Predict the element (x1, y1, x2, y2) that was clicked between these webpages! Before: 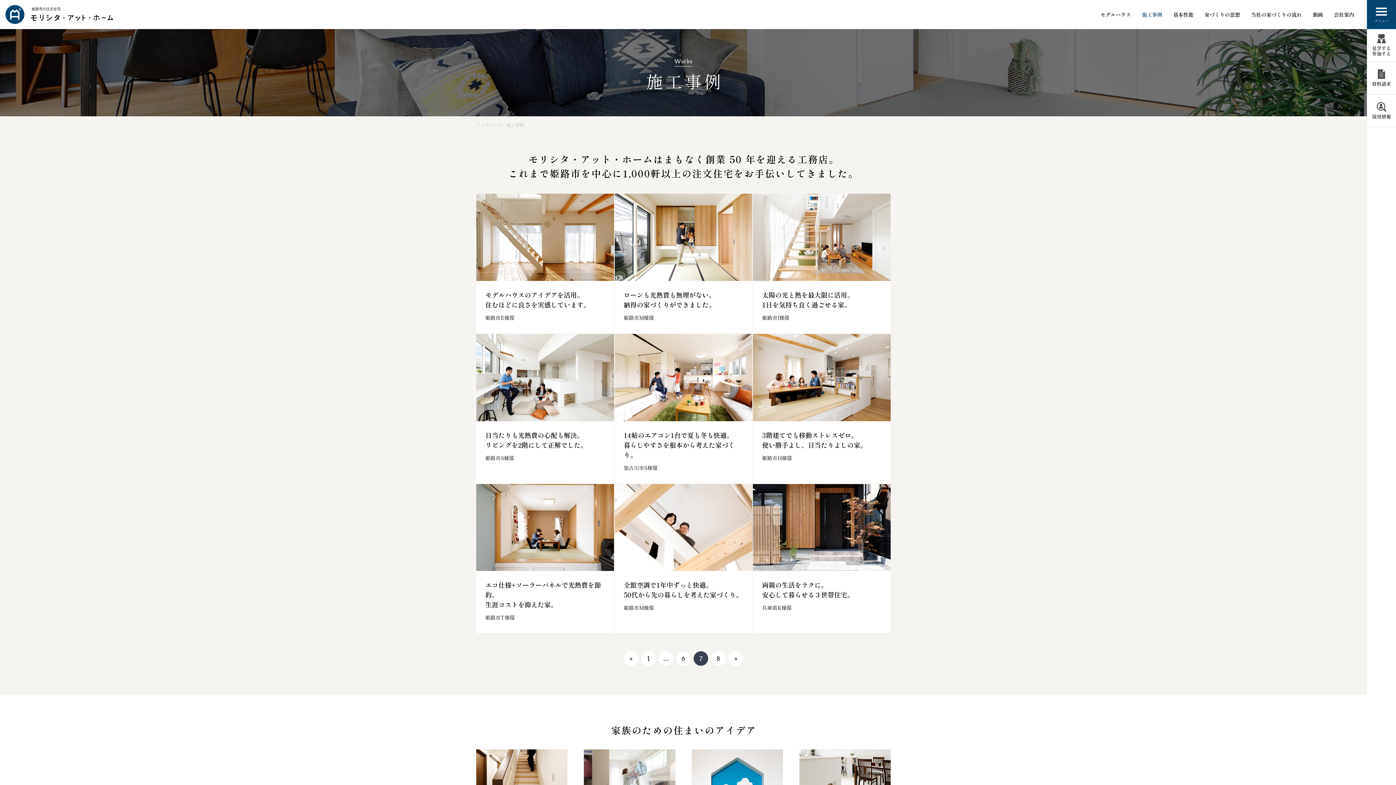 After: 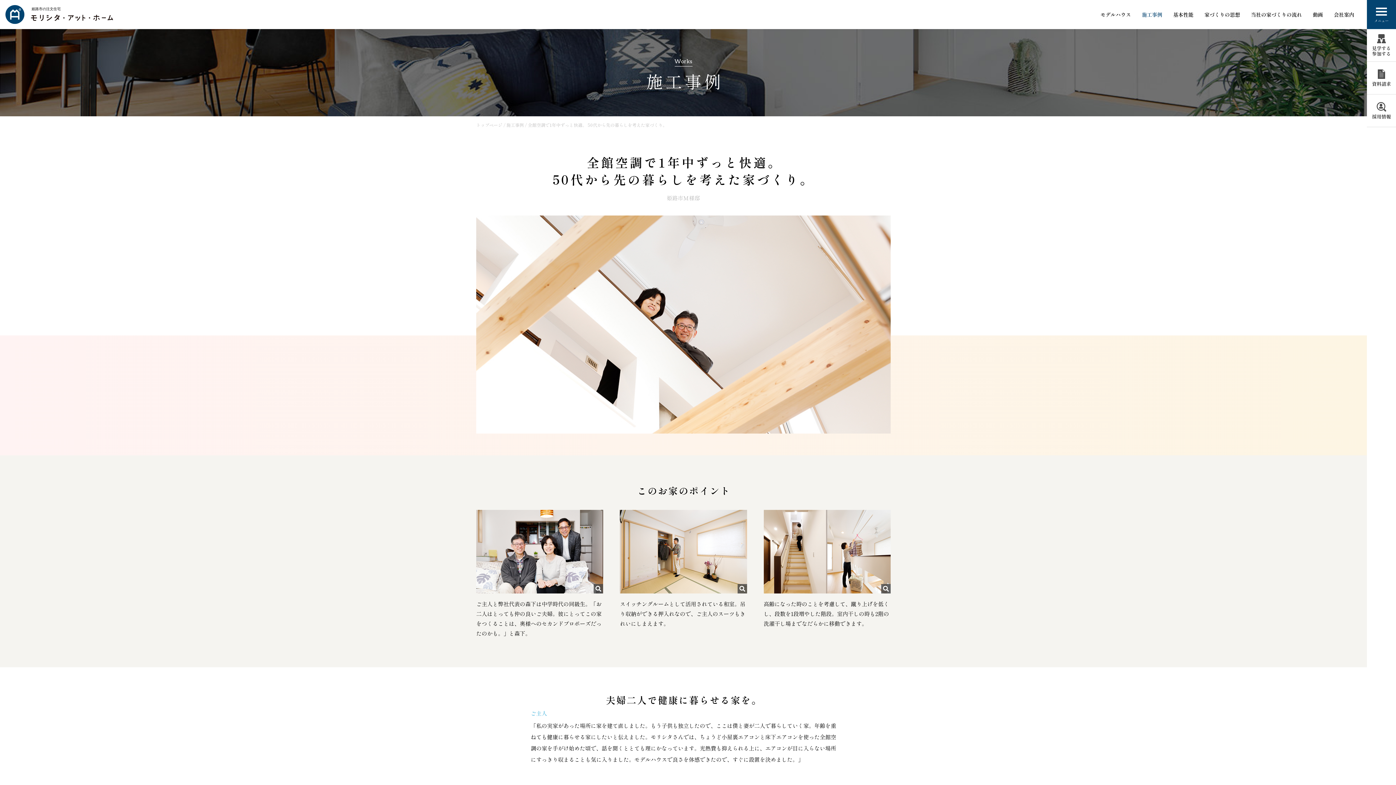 Action: label: 全館空調で1年中ずっと快適。
50代から先の暮らしを考えた家づくり。

姫路市M様邸 bbox: (614, 484, 752, 633)